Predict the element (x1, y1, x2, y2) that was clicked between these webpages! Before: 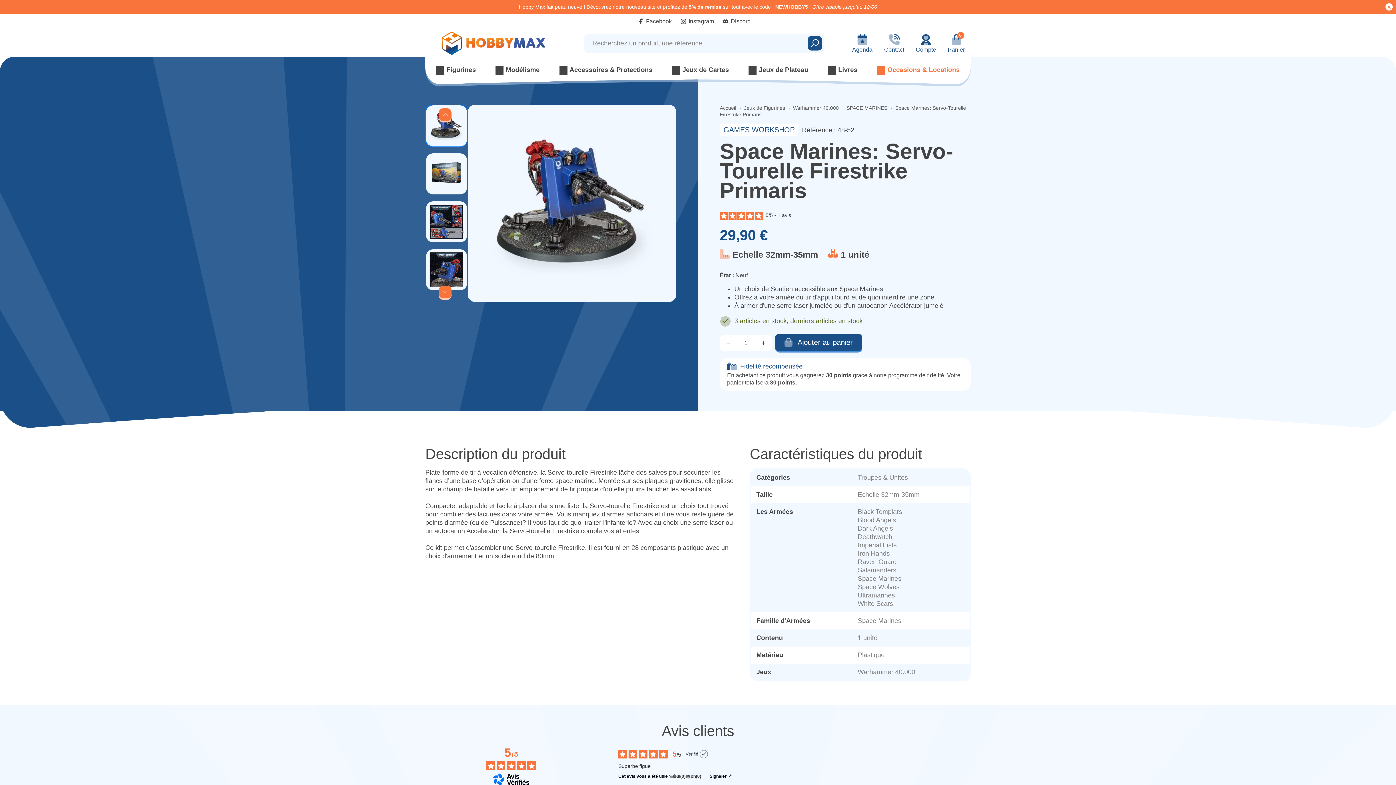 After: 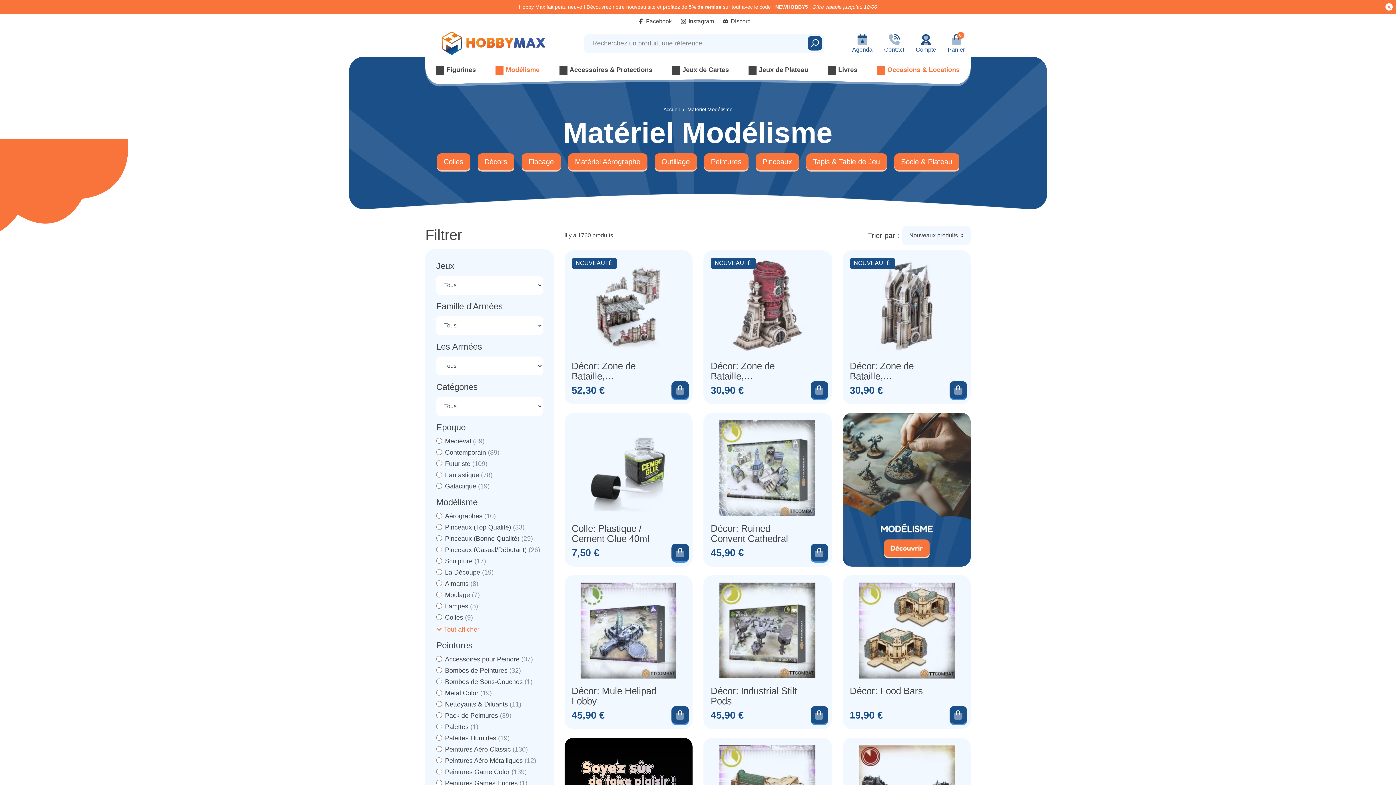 Action: bbox: (490, 62, 545, 77) label: Modélisme